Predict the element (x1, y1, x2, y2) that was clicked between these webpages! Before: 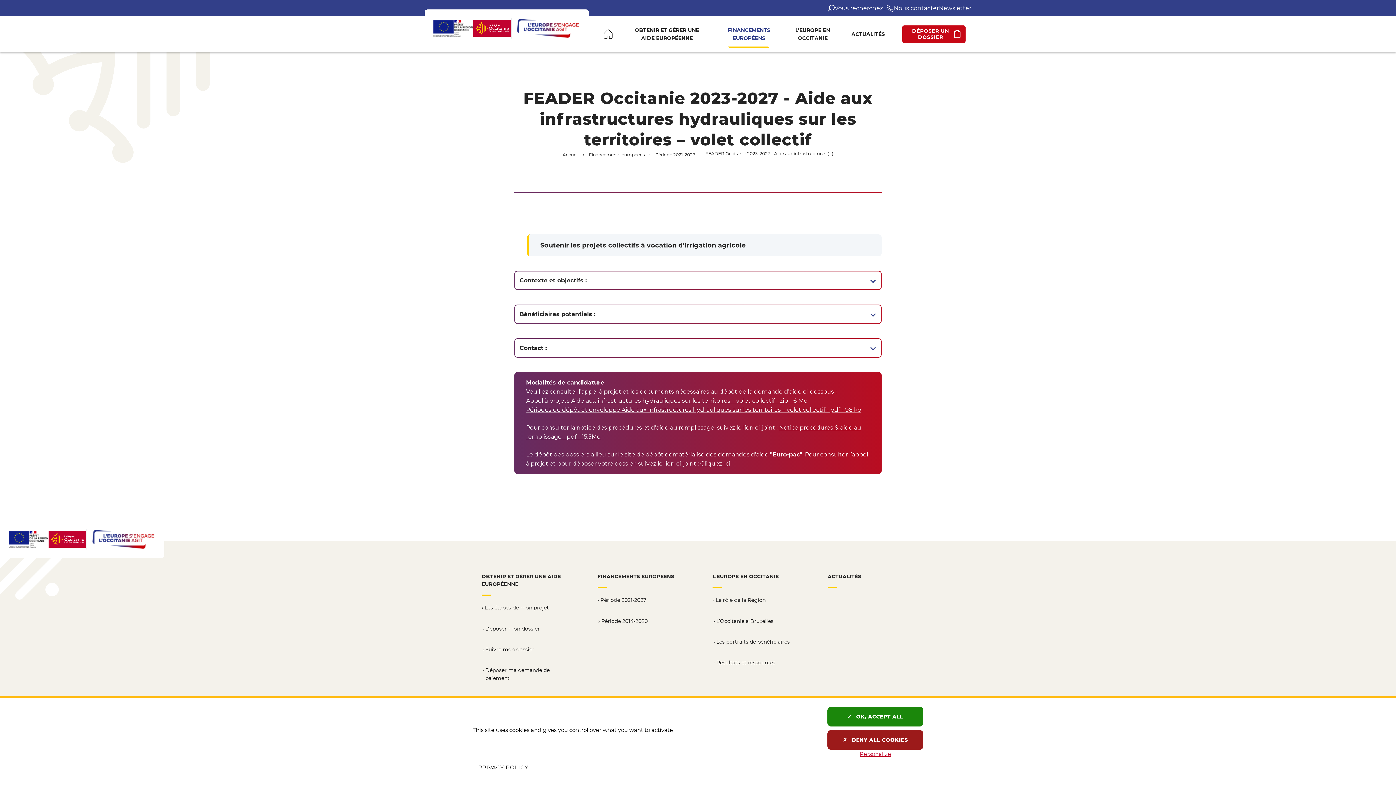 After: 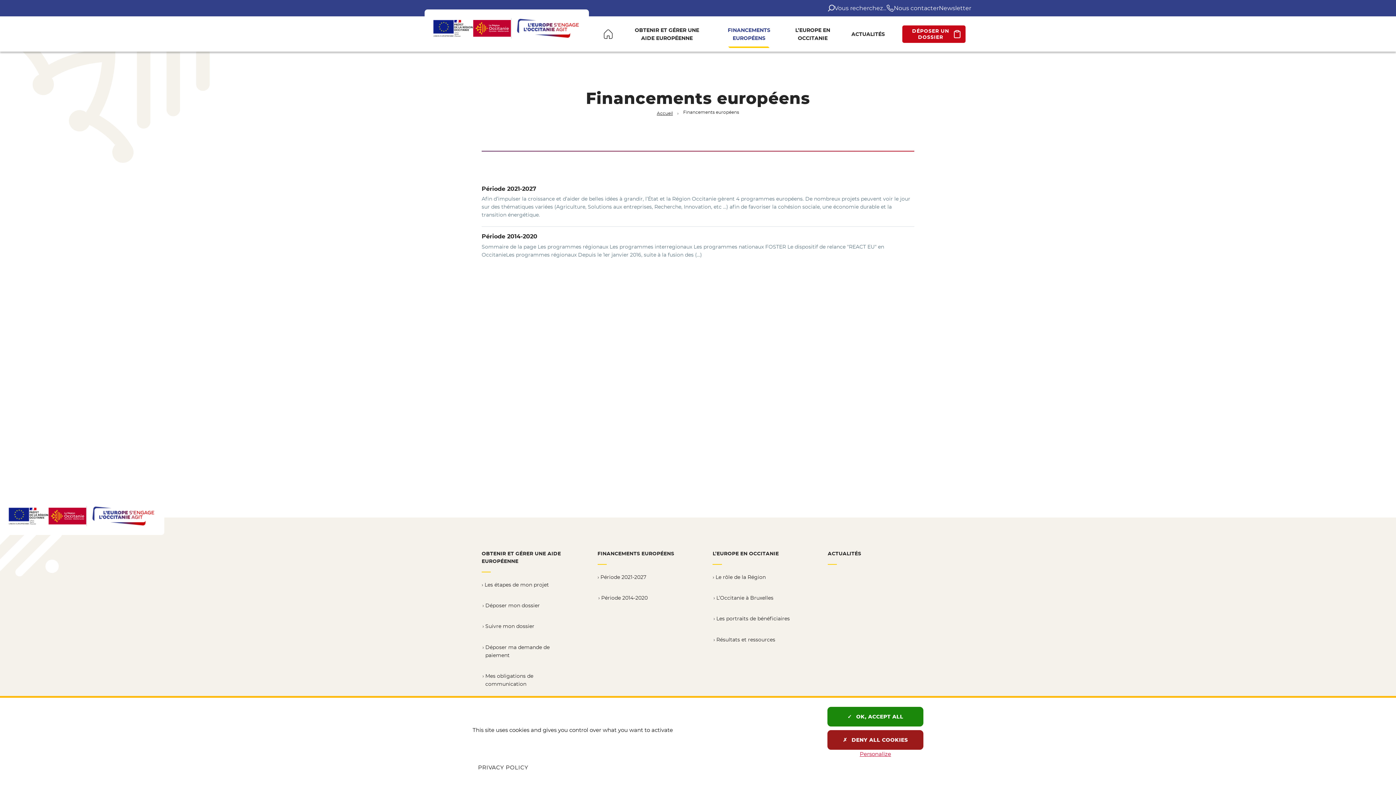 Action: label: FINANCEMENTS EUROPÉENS bbox: (597, 570, 674, 588)